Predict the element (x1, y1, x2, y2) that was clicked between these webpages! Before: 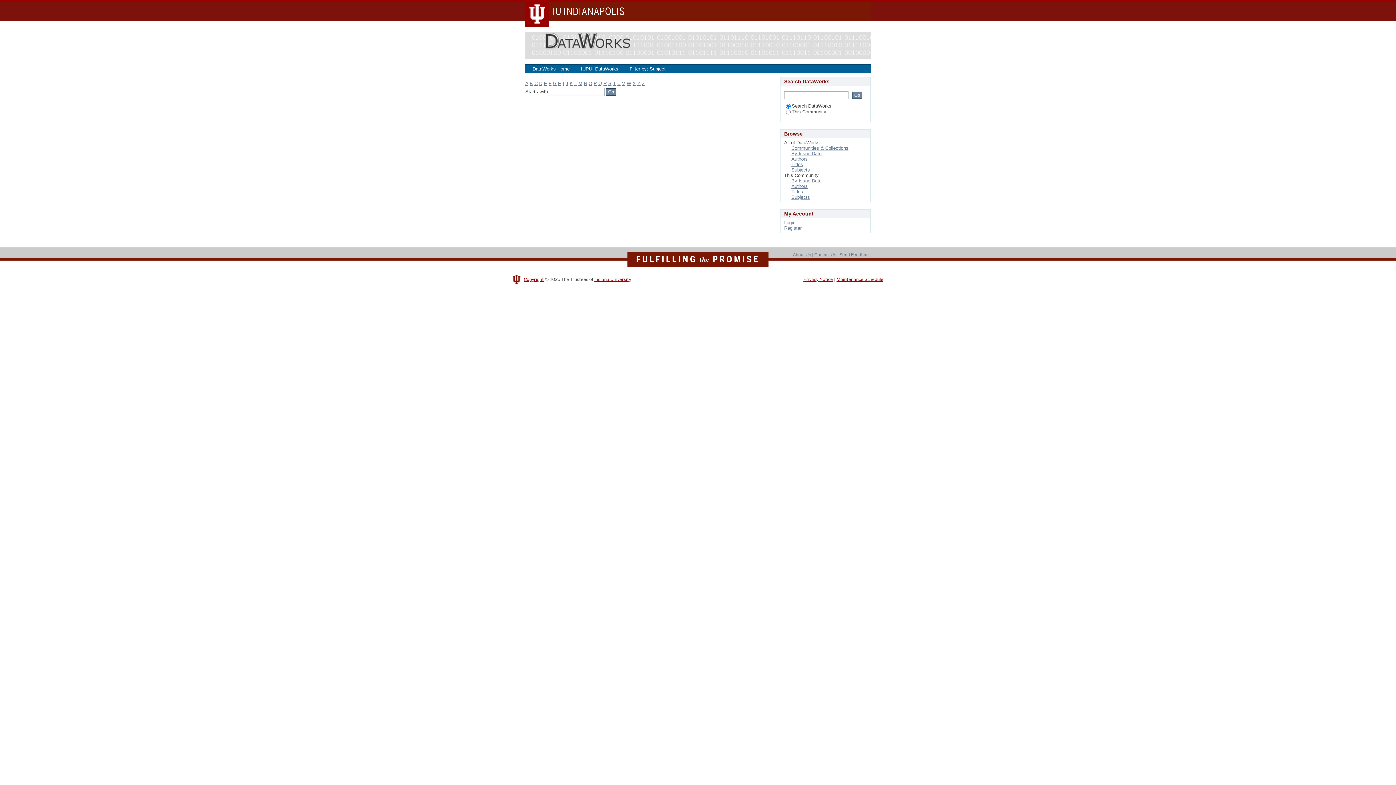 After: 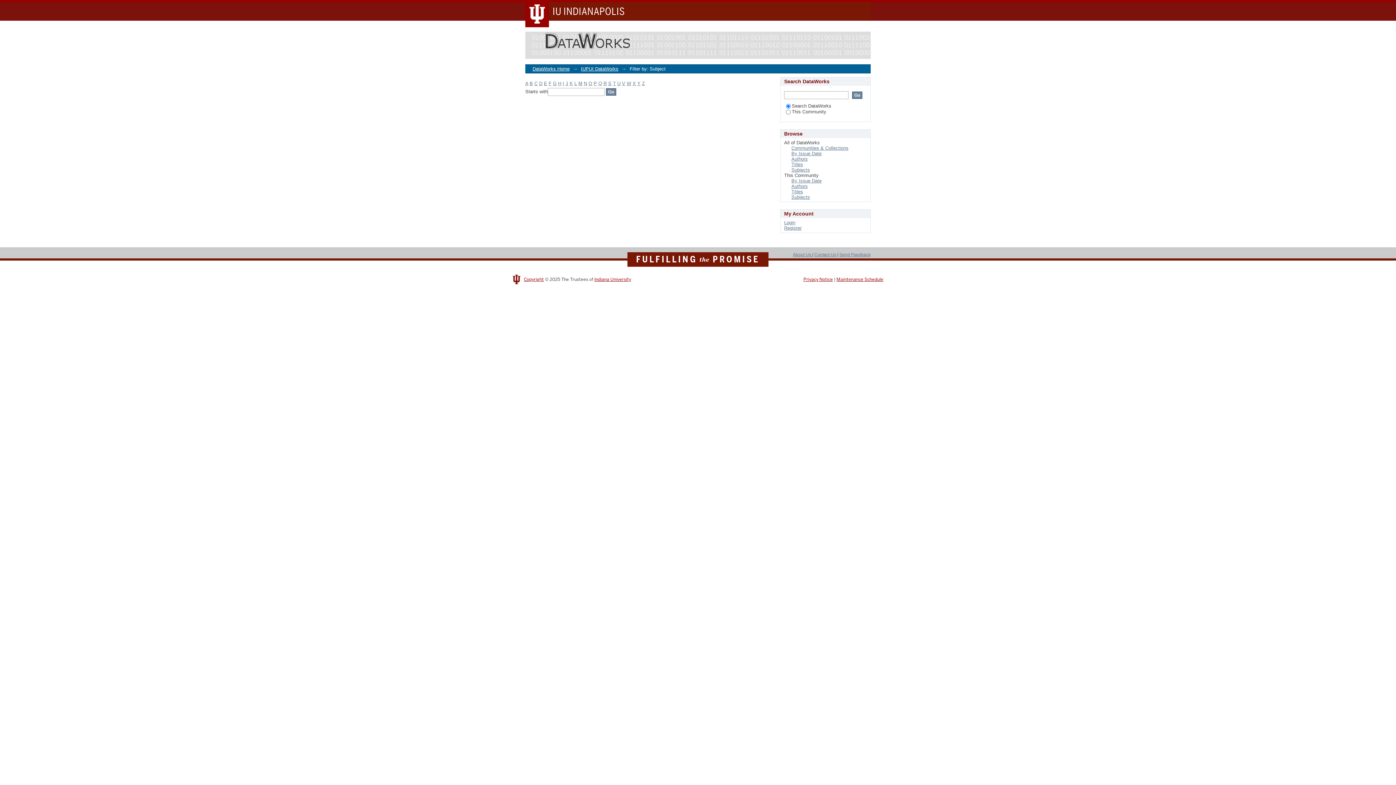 Action: bbox: (525, 80, 528, 86) label: A